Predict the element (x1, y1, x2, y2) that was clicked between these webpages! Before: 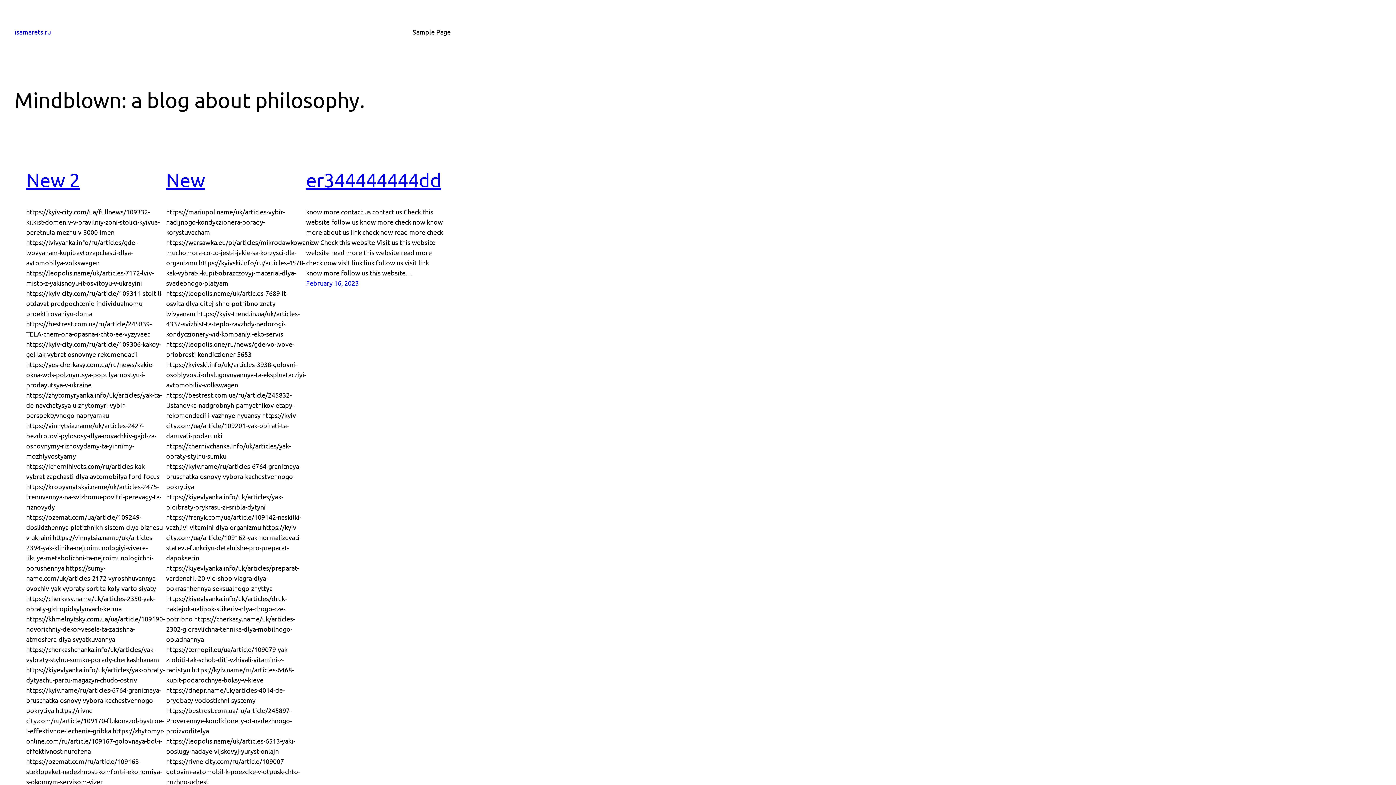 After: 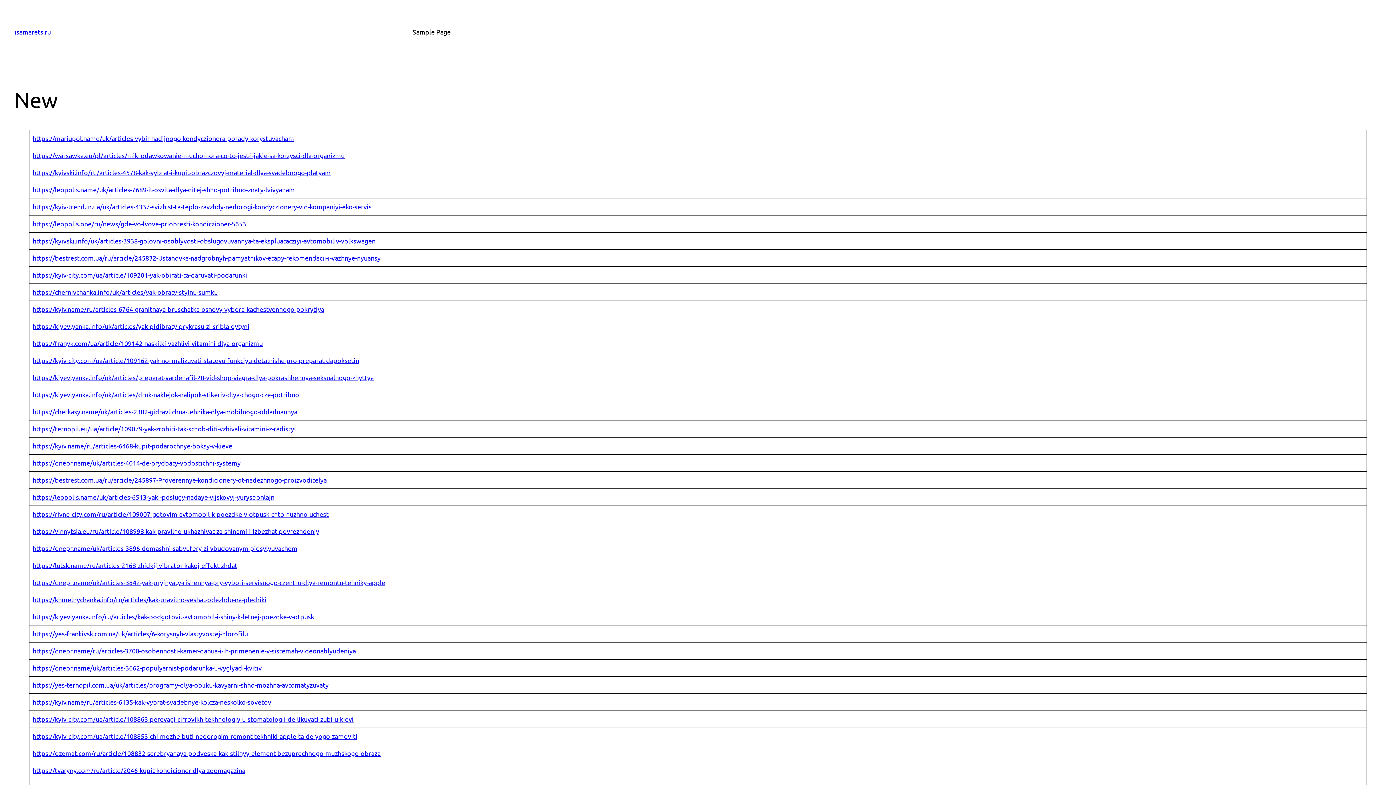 Action: label: New bbox: (166, 168, 205, 191)